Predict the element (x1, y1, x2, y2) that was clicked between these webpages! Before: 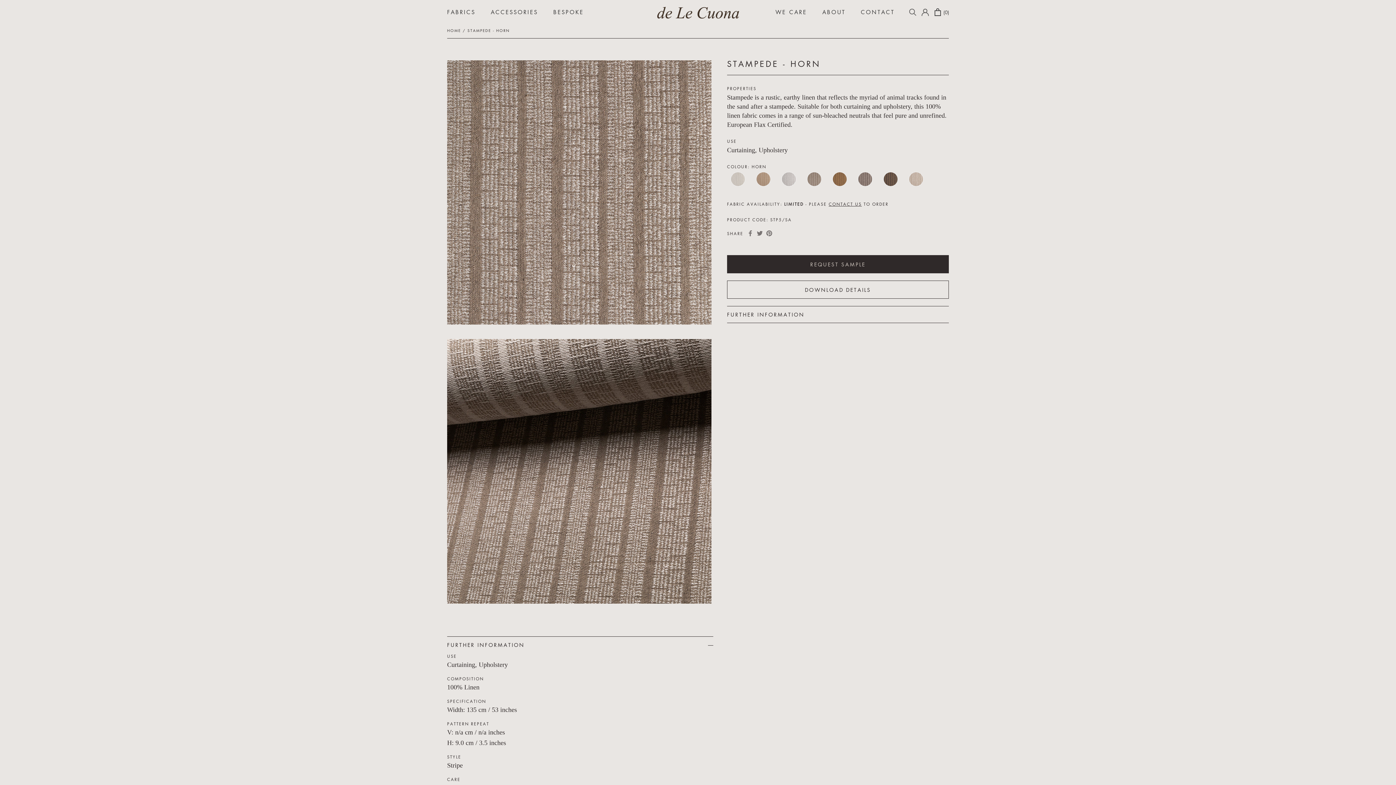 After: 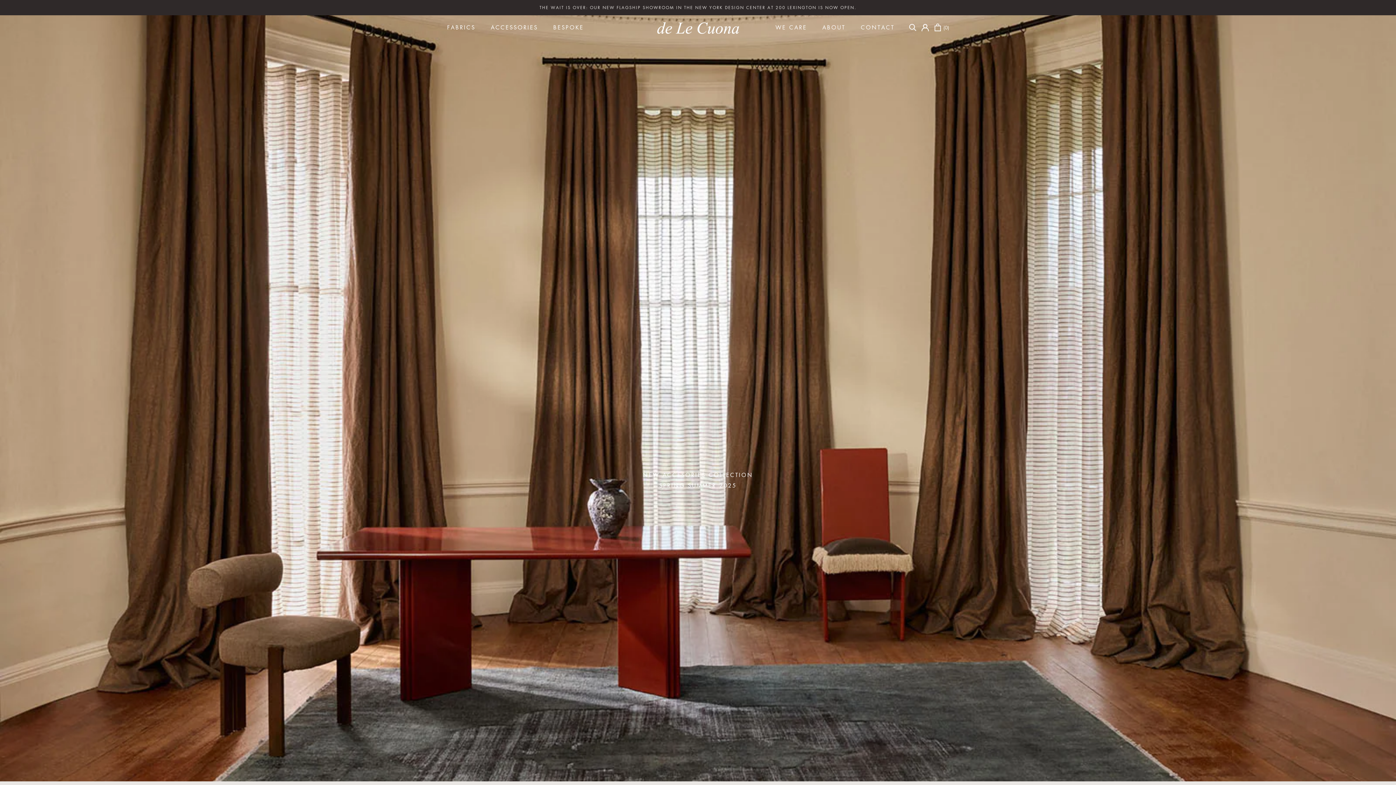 Action: bbox: (447, 27, 461, 33) label: HOME